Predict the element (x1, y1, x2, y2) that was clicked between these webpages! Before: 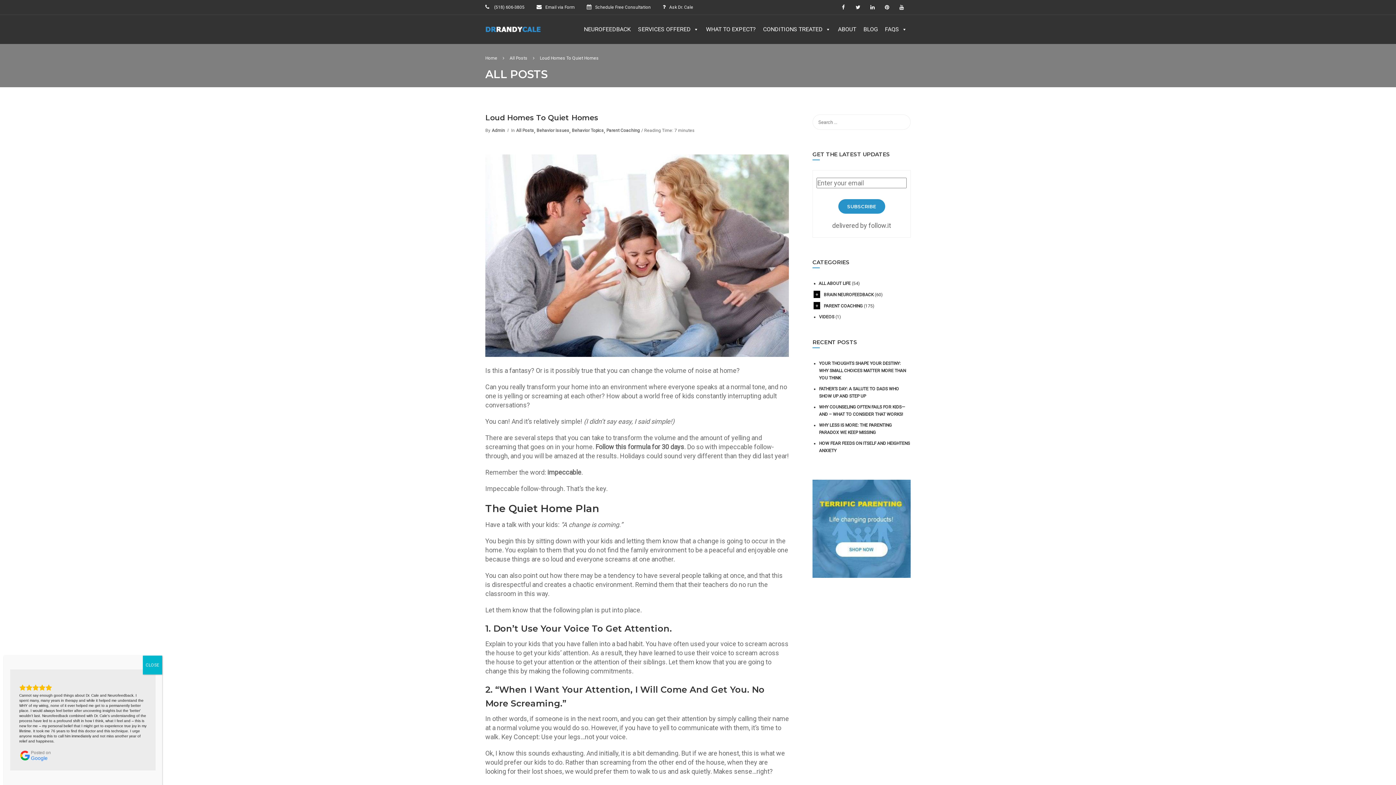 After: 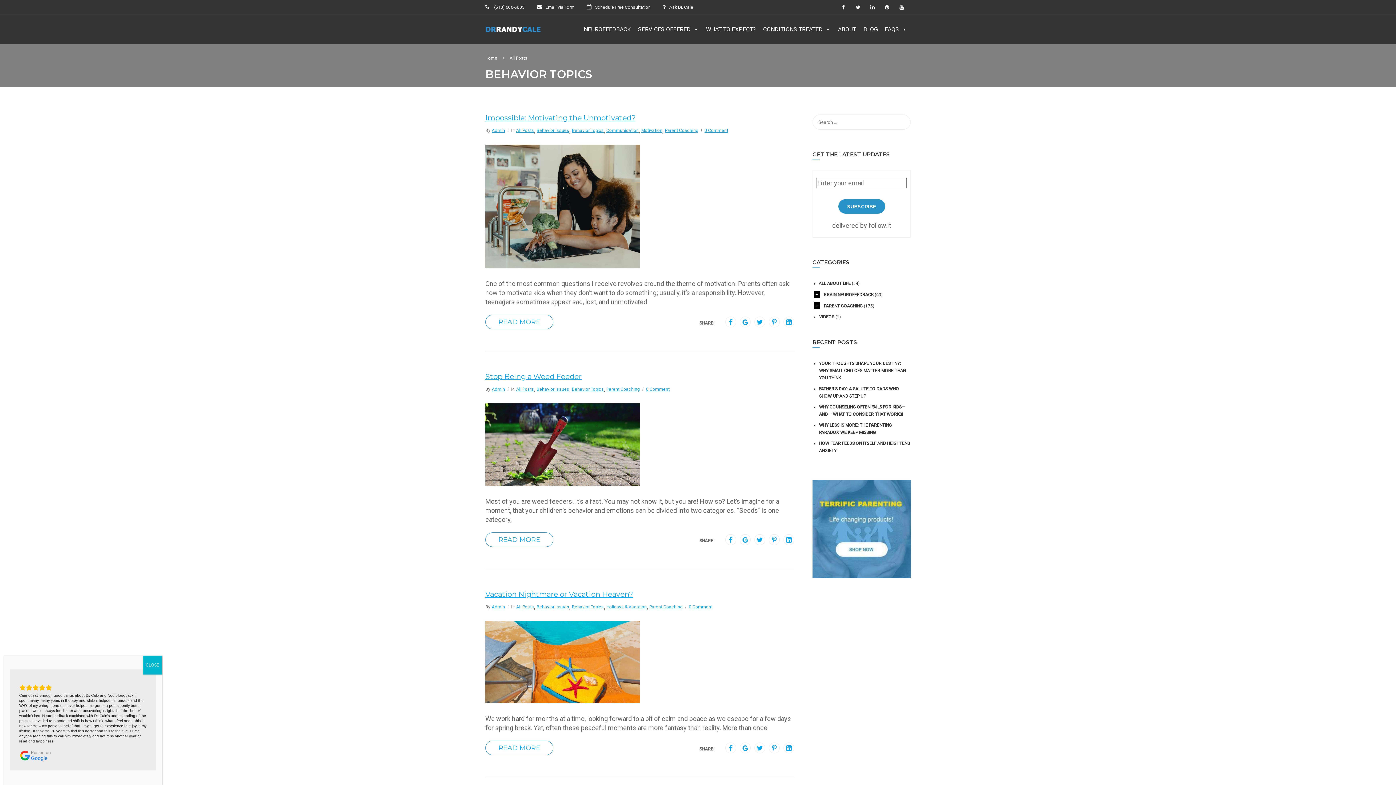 Action: label: Behavior Topics bbox: (570, 127, 604, 133)